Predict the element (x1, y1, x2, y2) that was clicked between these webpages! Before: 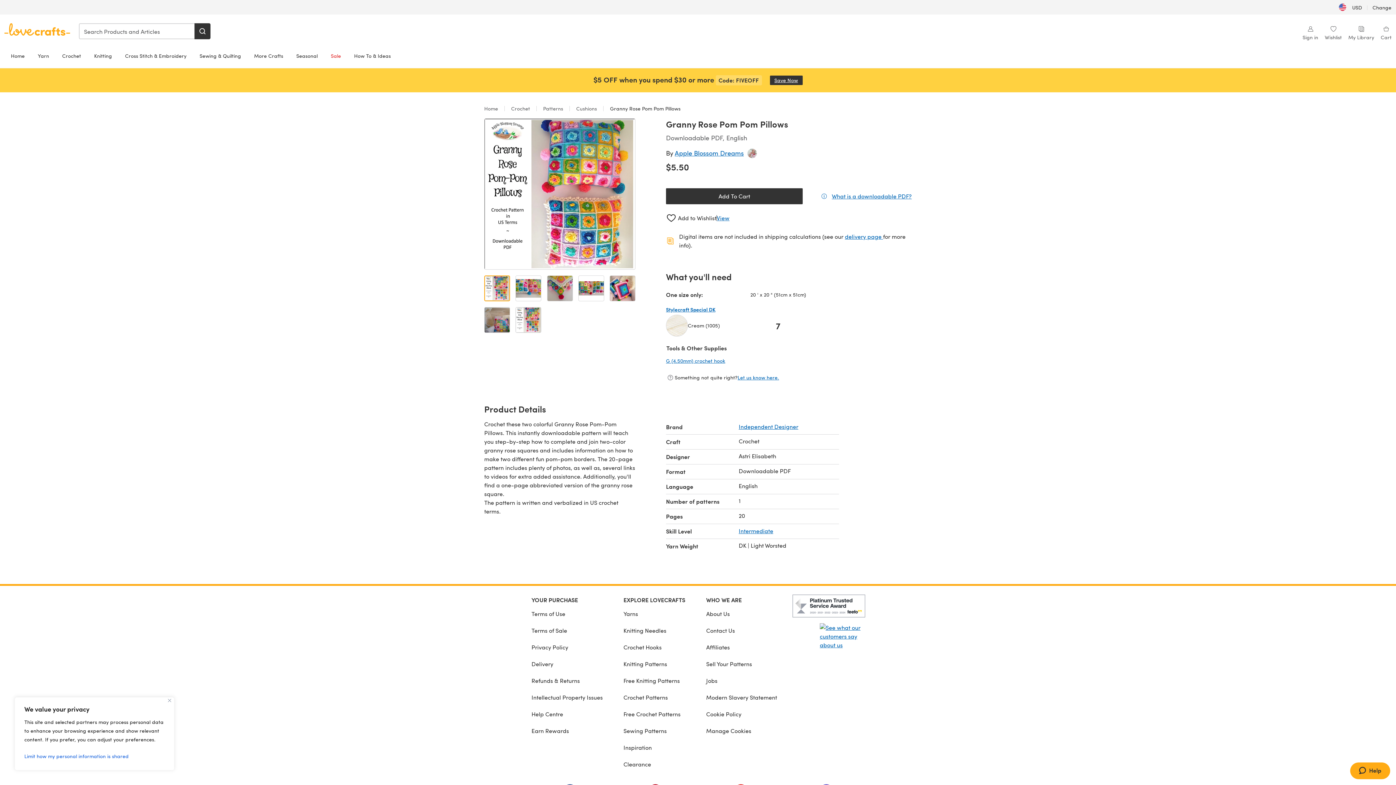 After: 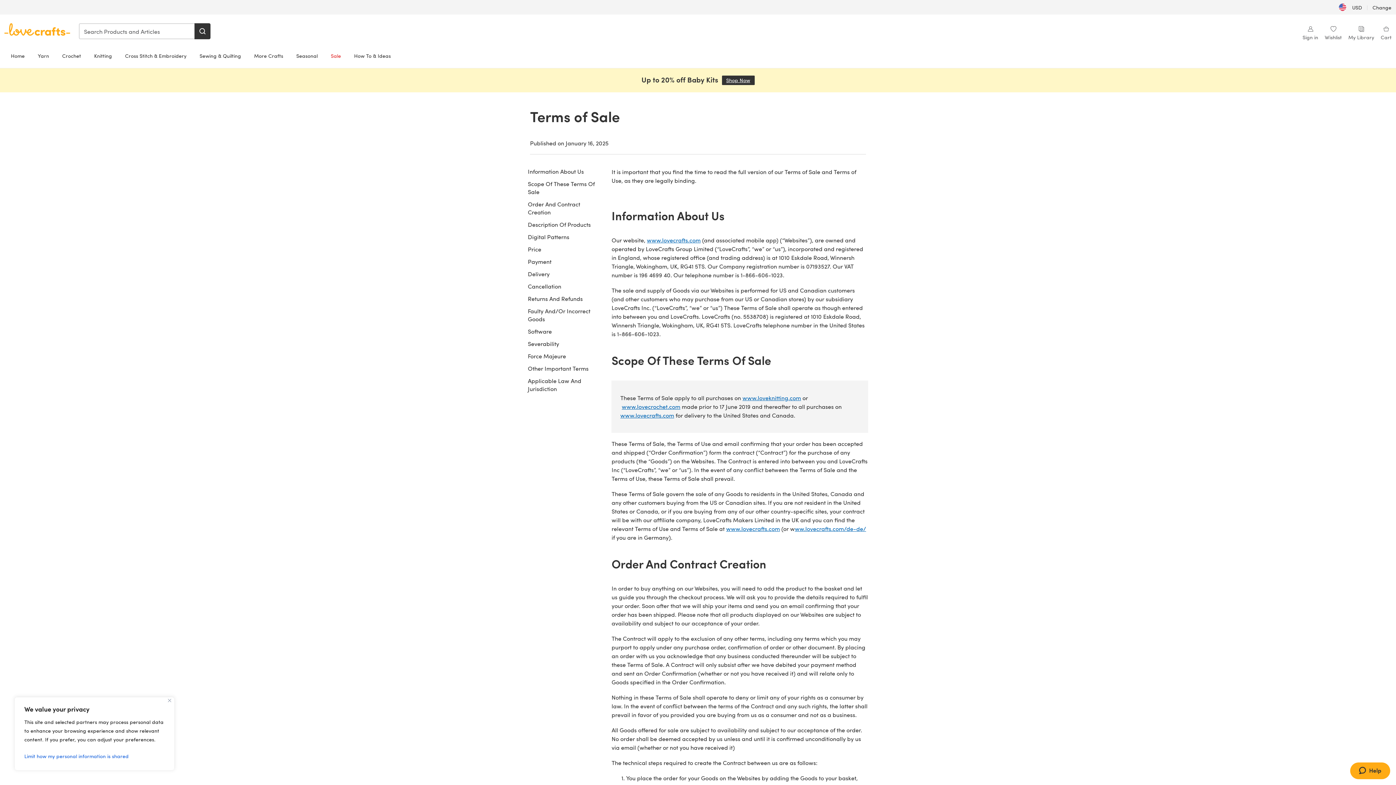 Action: bbox: (531, 622, 602, 639) label: Terms of Sale